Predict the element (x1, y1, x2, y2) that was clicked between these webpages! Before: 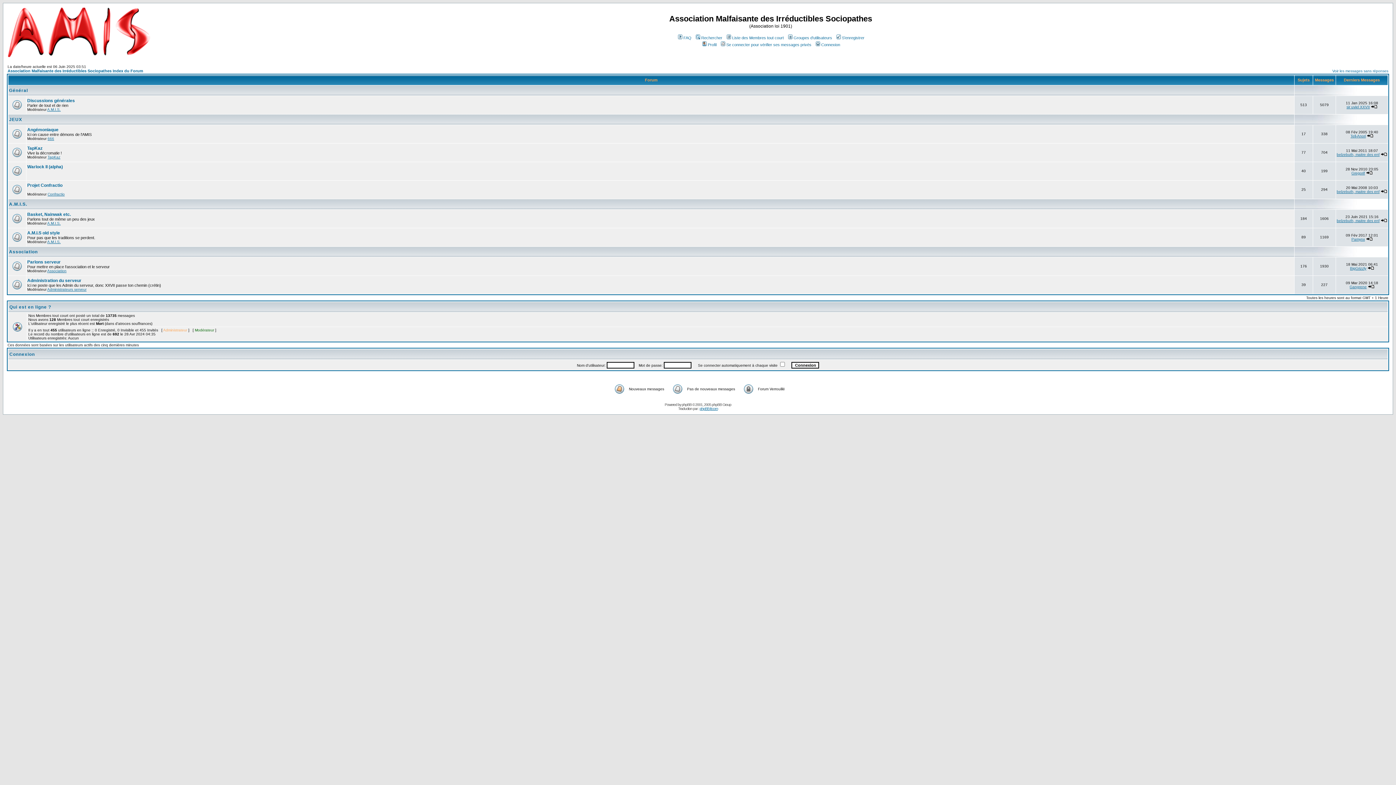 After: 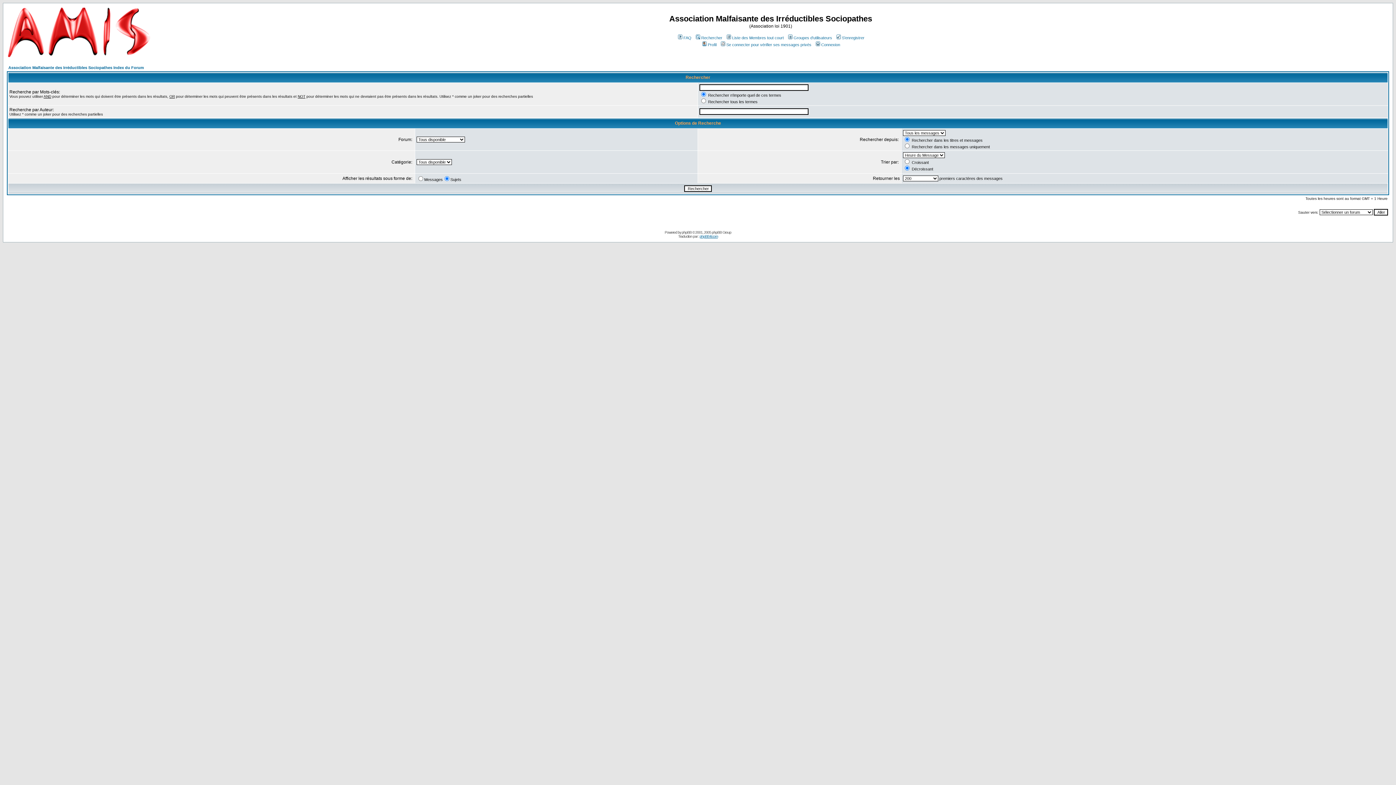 Action: label: Rechercher bbox: (694, 35, 722, 40)